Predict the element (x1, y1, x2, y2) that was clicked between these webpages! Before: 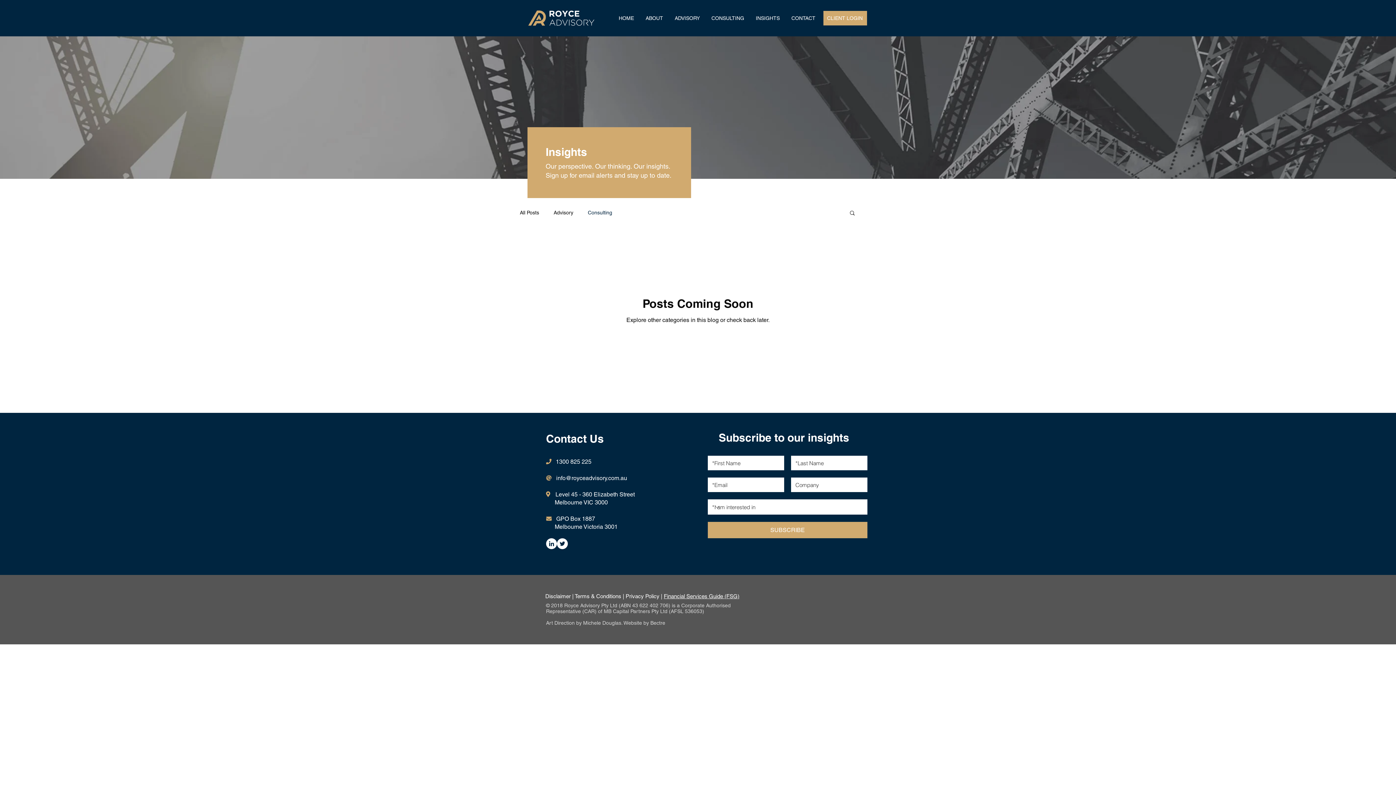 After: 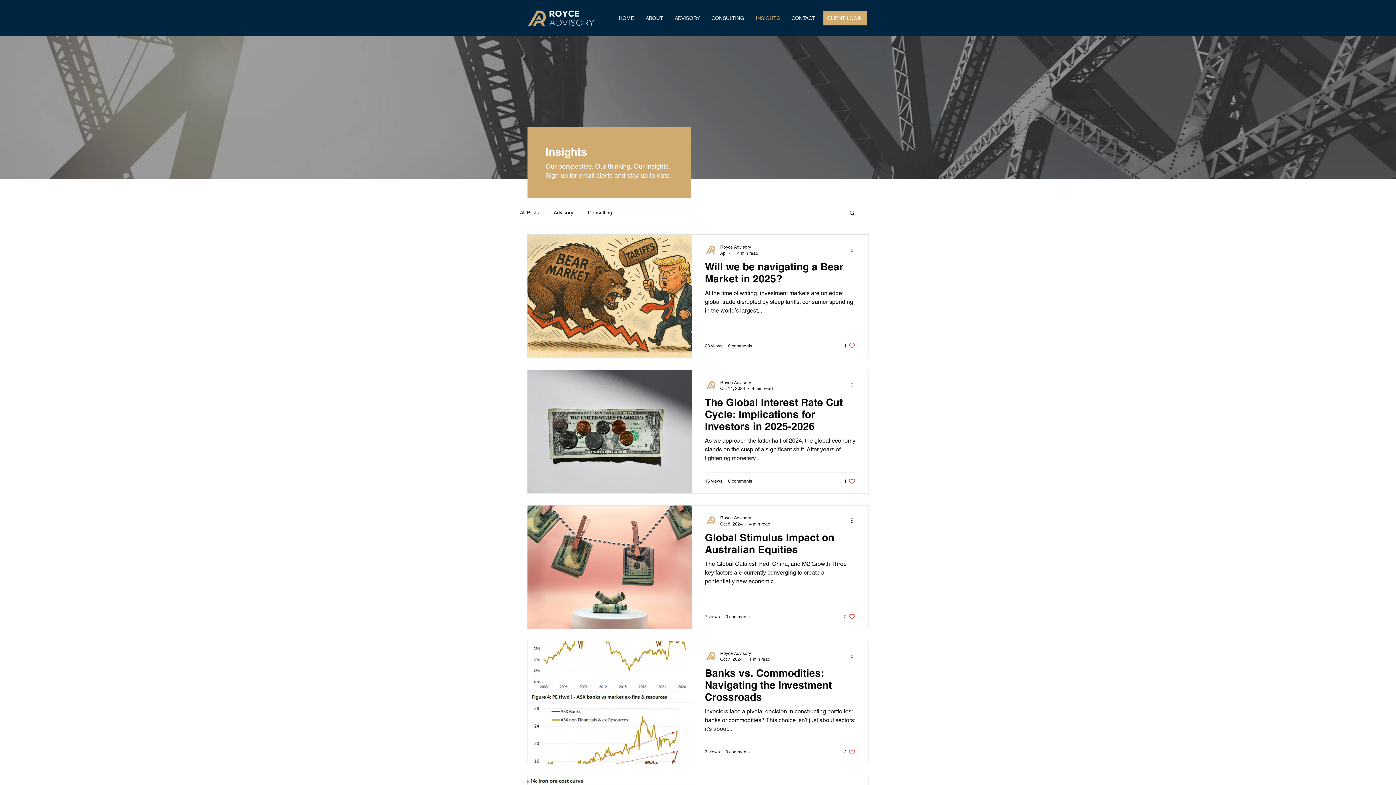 Action: bbox: (520, 209, 539, 216) label: All Posts